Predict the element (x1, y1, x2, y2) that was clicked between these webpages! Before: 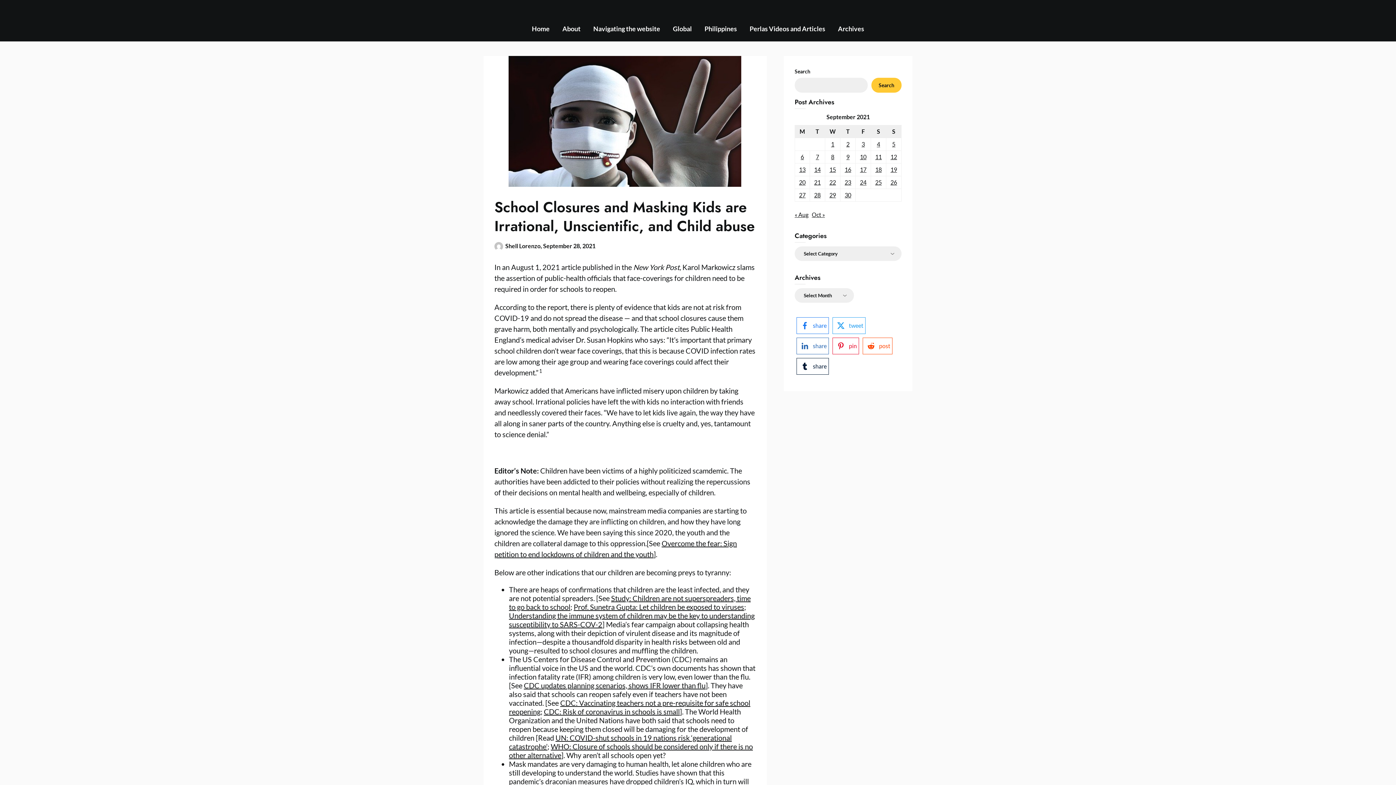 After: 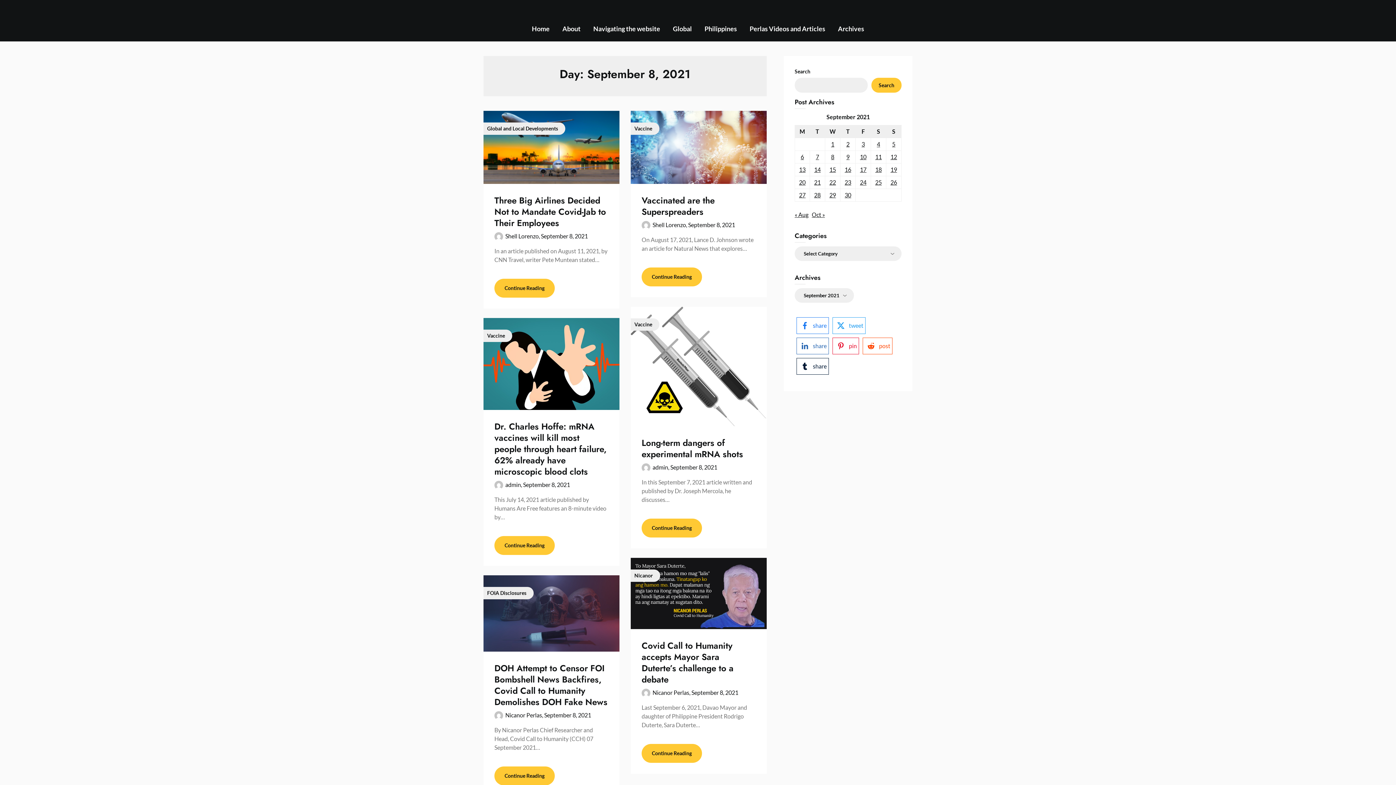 Action: bbox: (831, 153, 834, 160) label: Posts published on September 8, 2021